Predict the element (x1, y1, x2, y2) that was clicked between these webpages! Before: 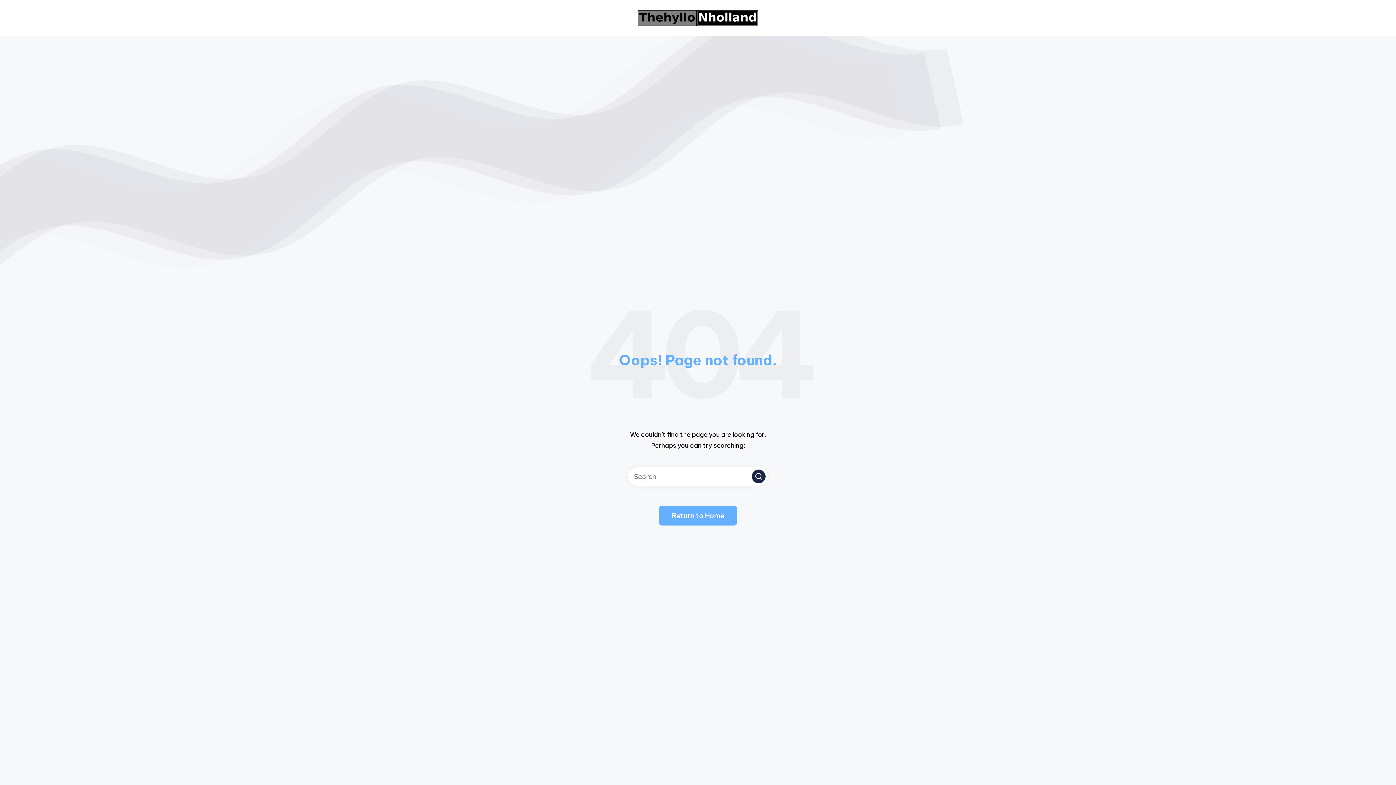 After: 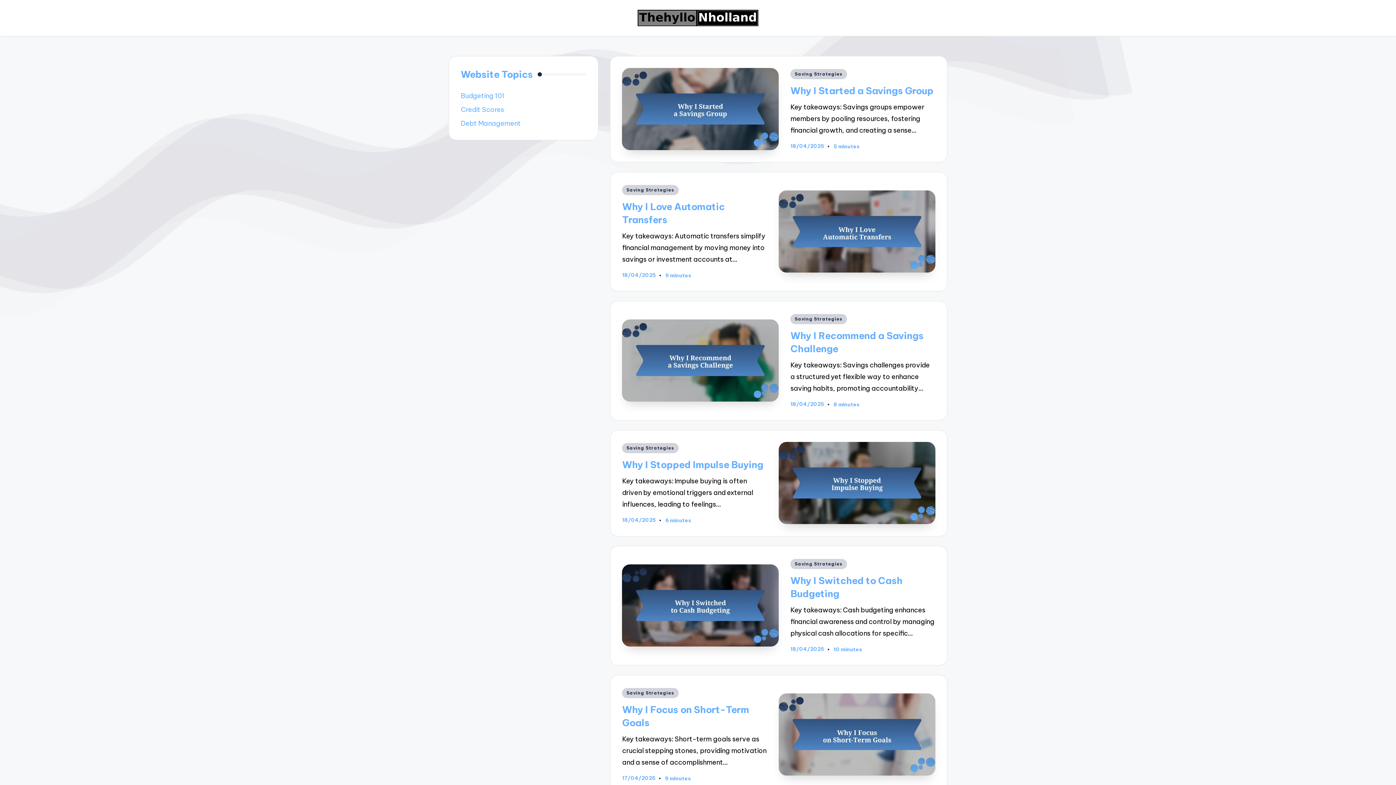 Action: bbox: (659, 506, 737, 525) label: Return to Home